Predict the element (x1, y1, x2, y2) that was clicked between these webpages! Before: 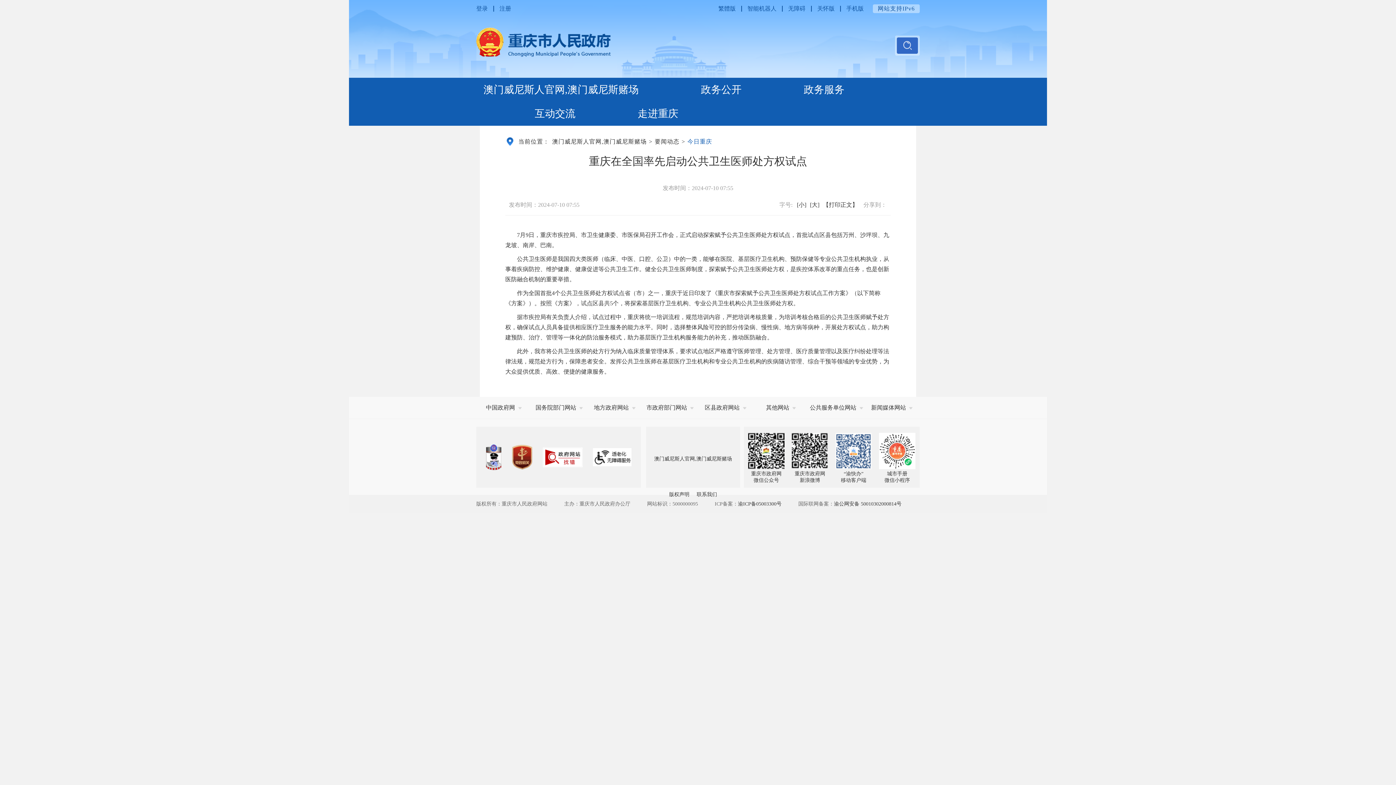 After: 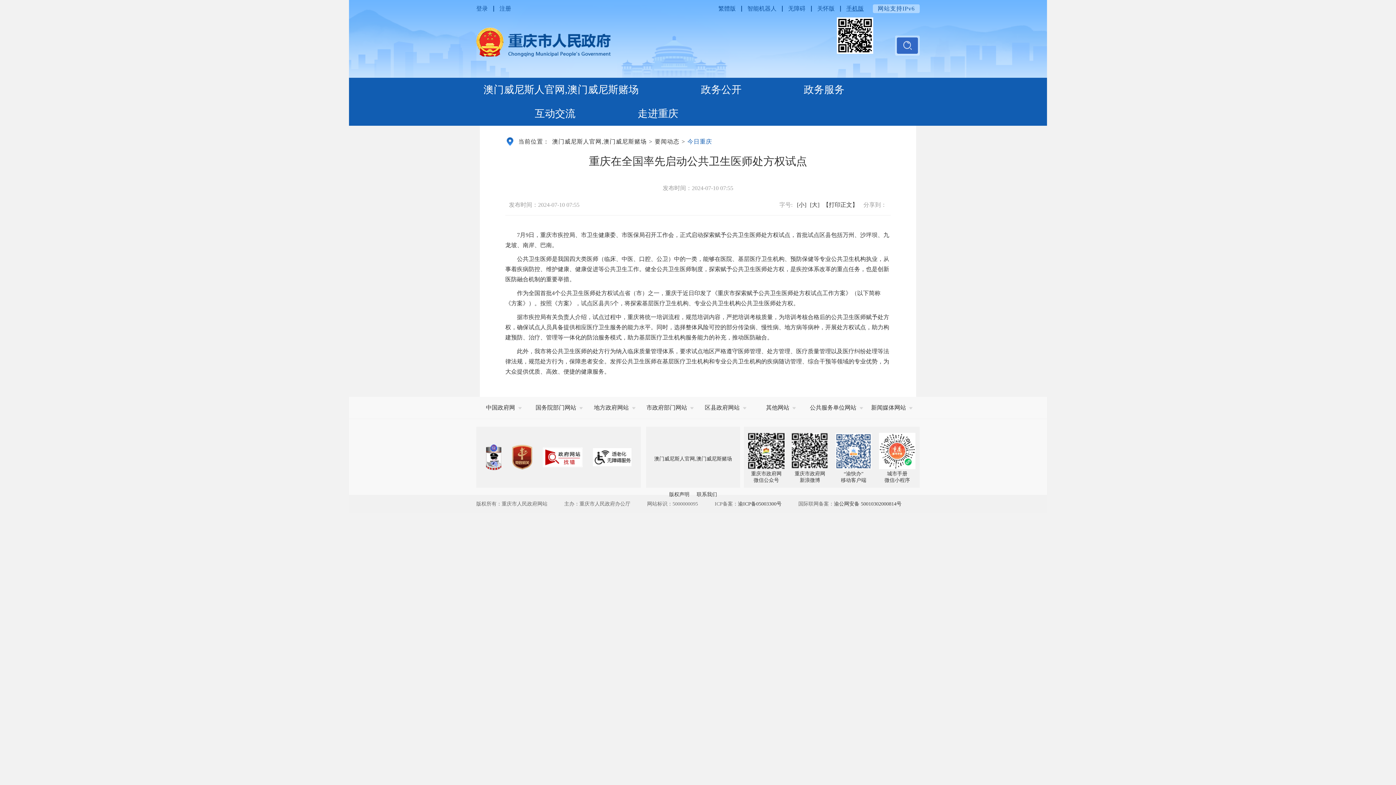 Action: label: 手机版 bbox: (846, 4, 864, 13)